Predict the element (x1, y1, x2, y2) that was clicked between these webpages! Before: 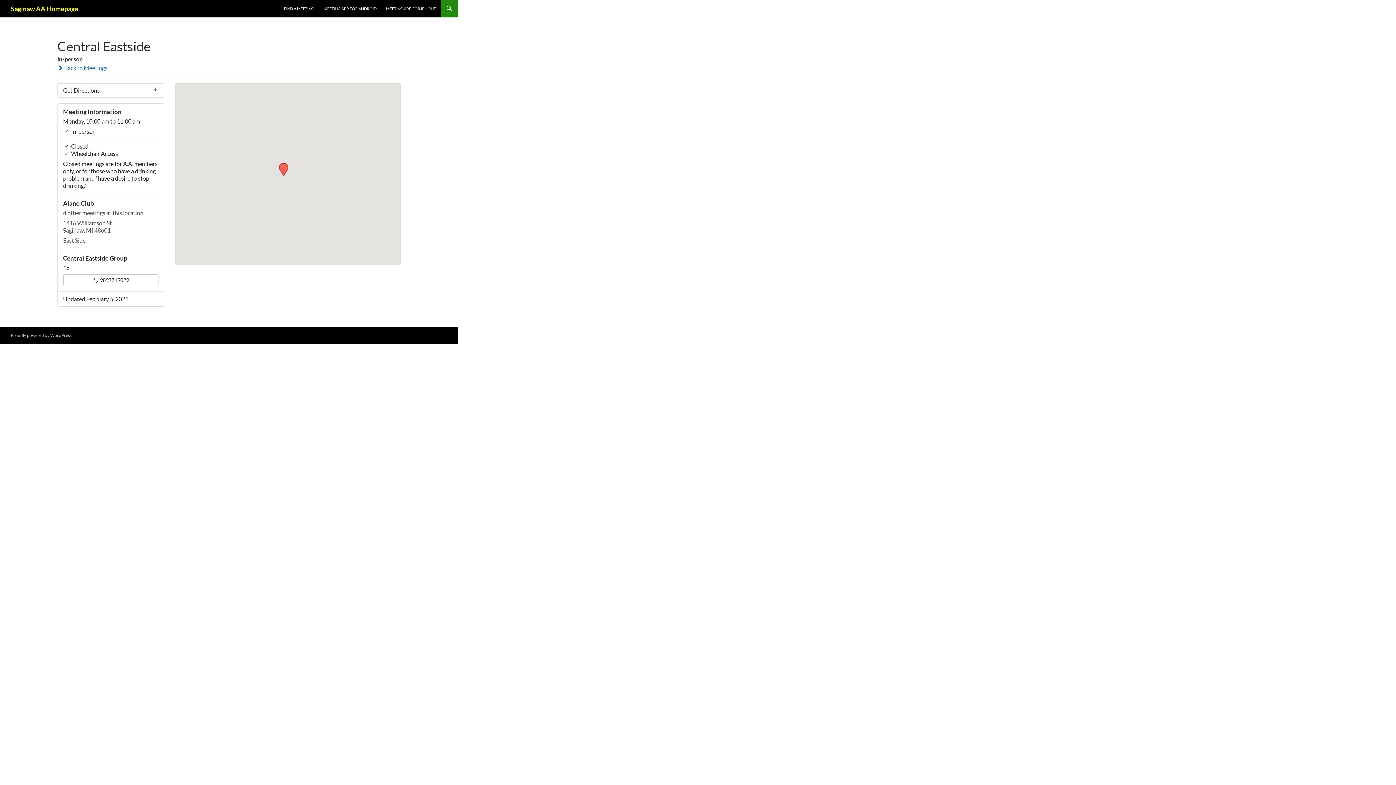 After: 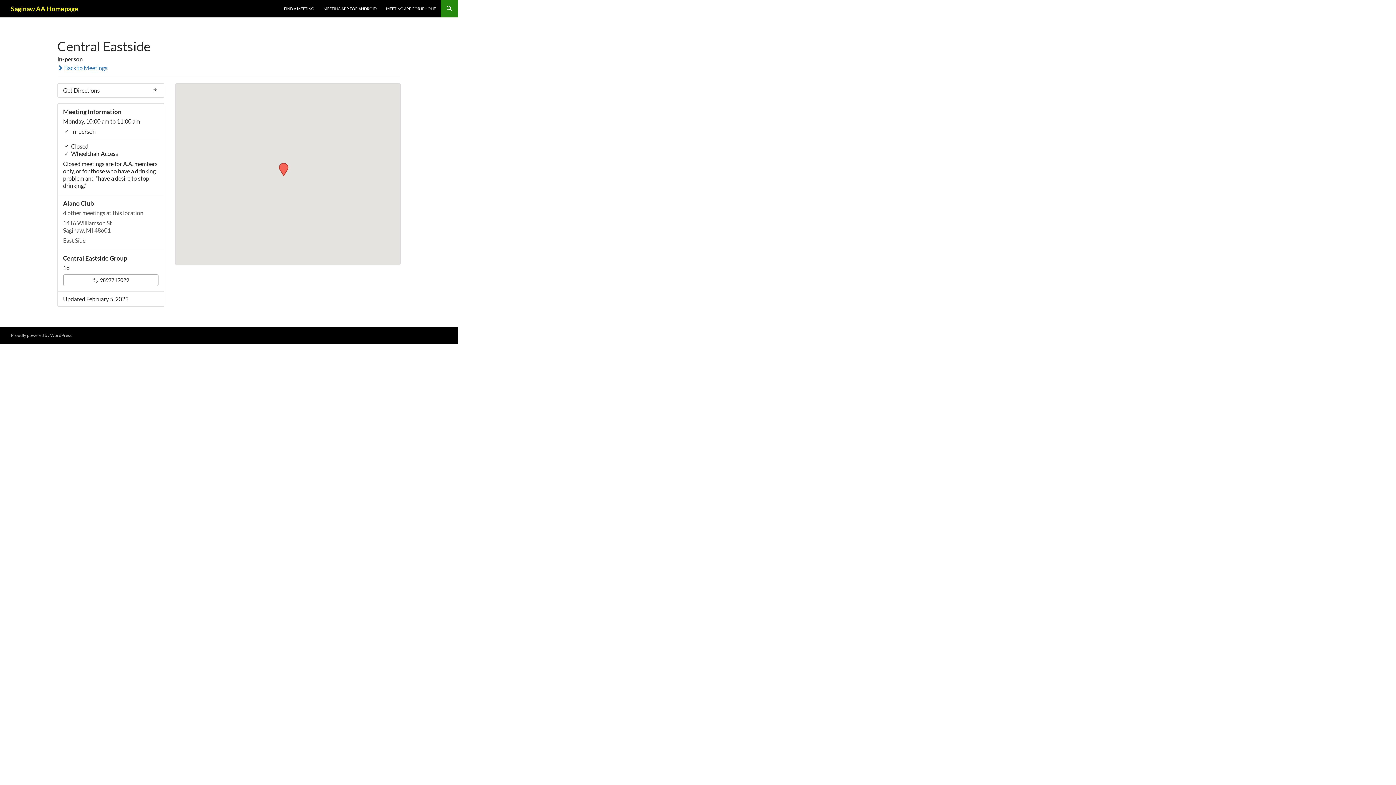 Action: bbox: (63, 274, 158, 286) label:  9897719029